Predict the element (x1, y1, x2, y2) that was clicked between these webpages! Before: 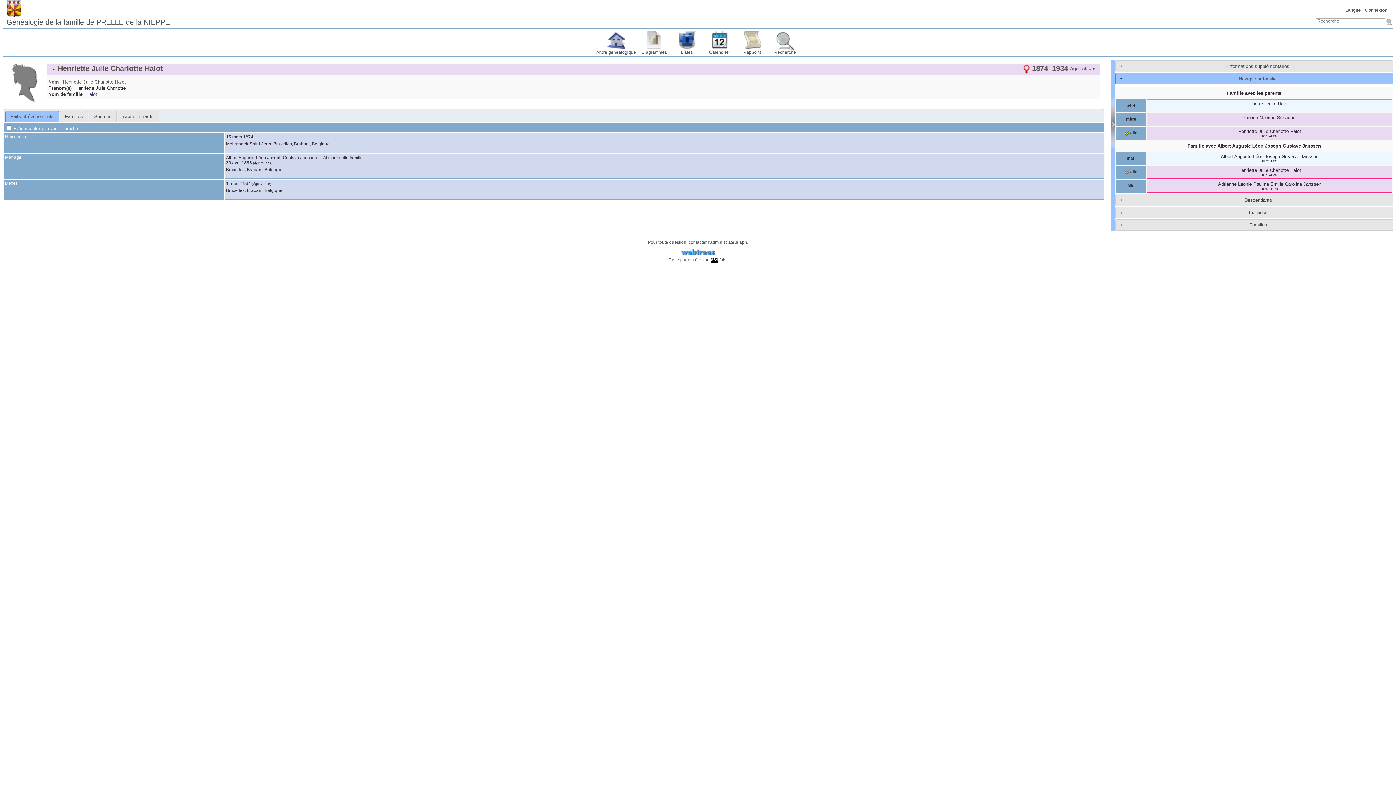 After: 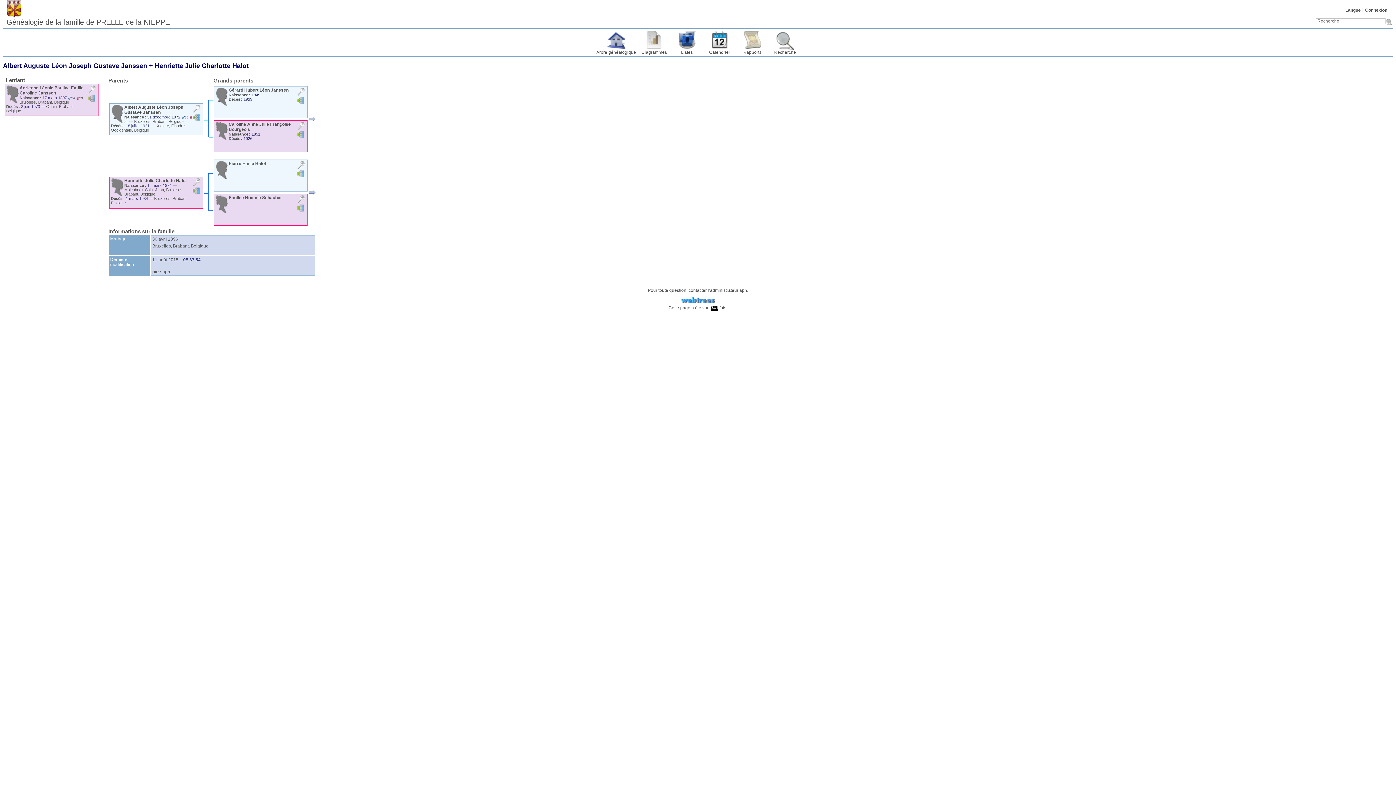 Action: label: Famille avec Albert Auguste Léon Joseph Gustave Janssen bbox: (1116, 141, 1392, 151)